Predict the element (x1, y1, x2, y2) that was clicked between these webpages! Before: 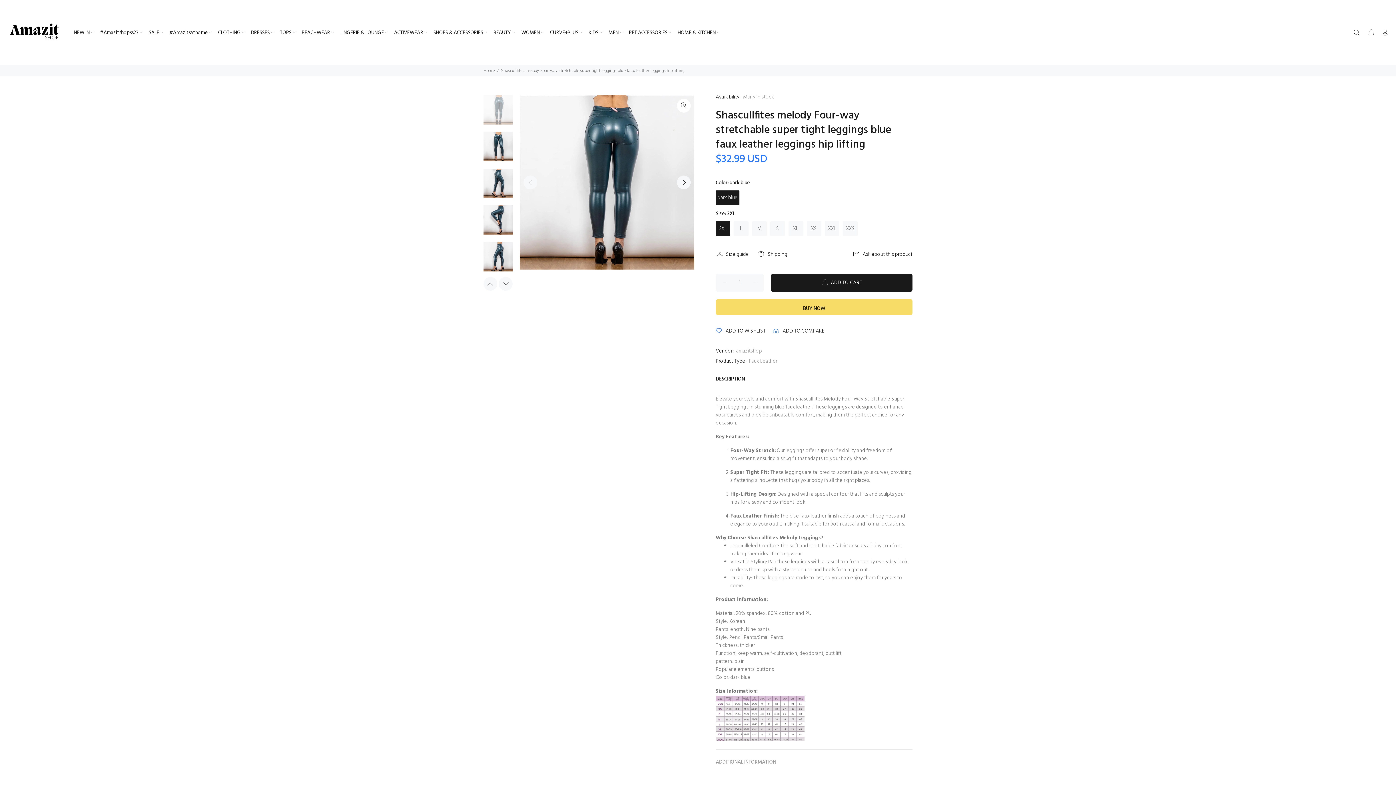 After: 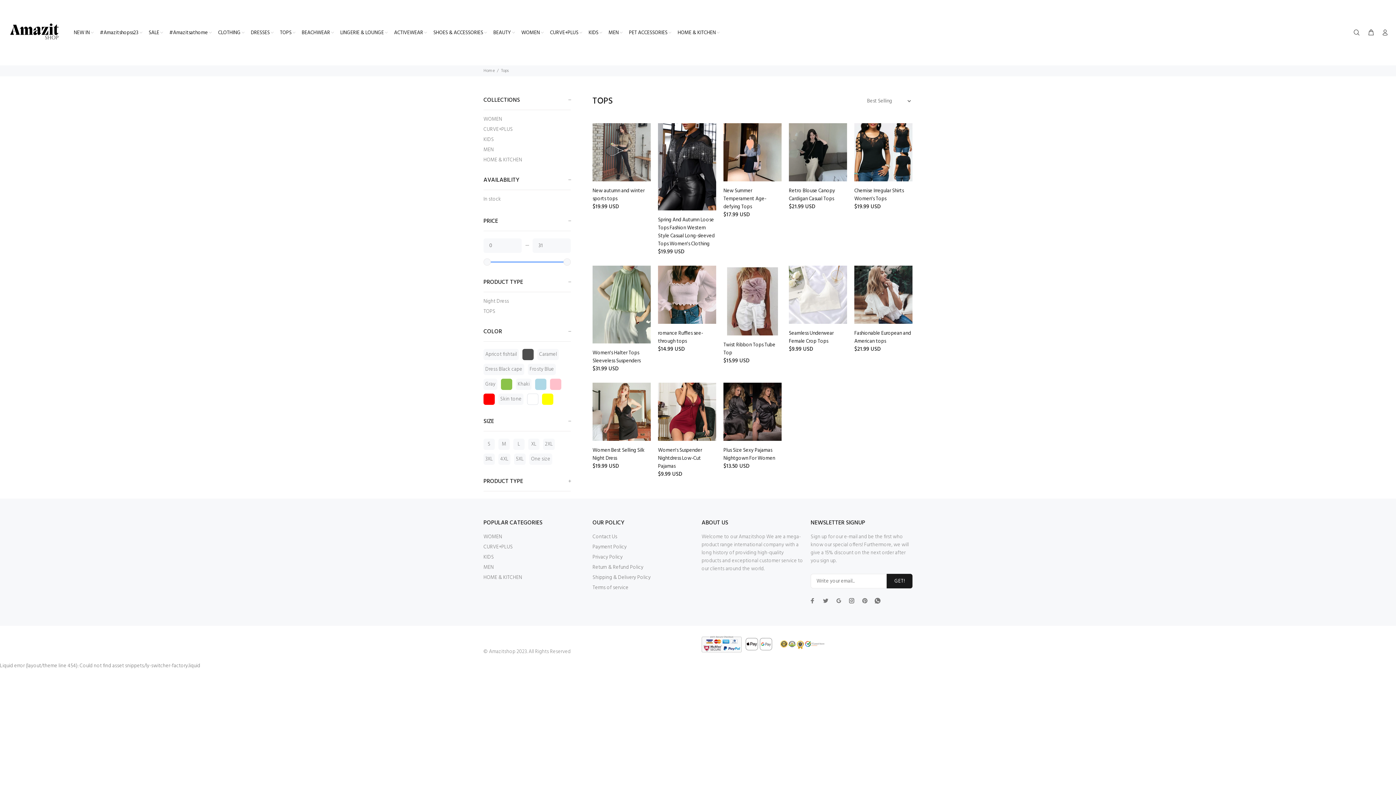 Action: label: TOPS bbox: (277, 27, 298, 38)